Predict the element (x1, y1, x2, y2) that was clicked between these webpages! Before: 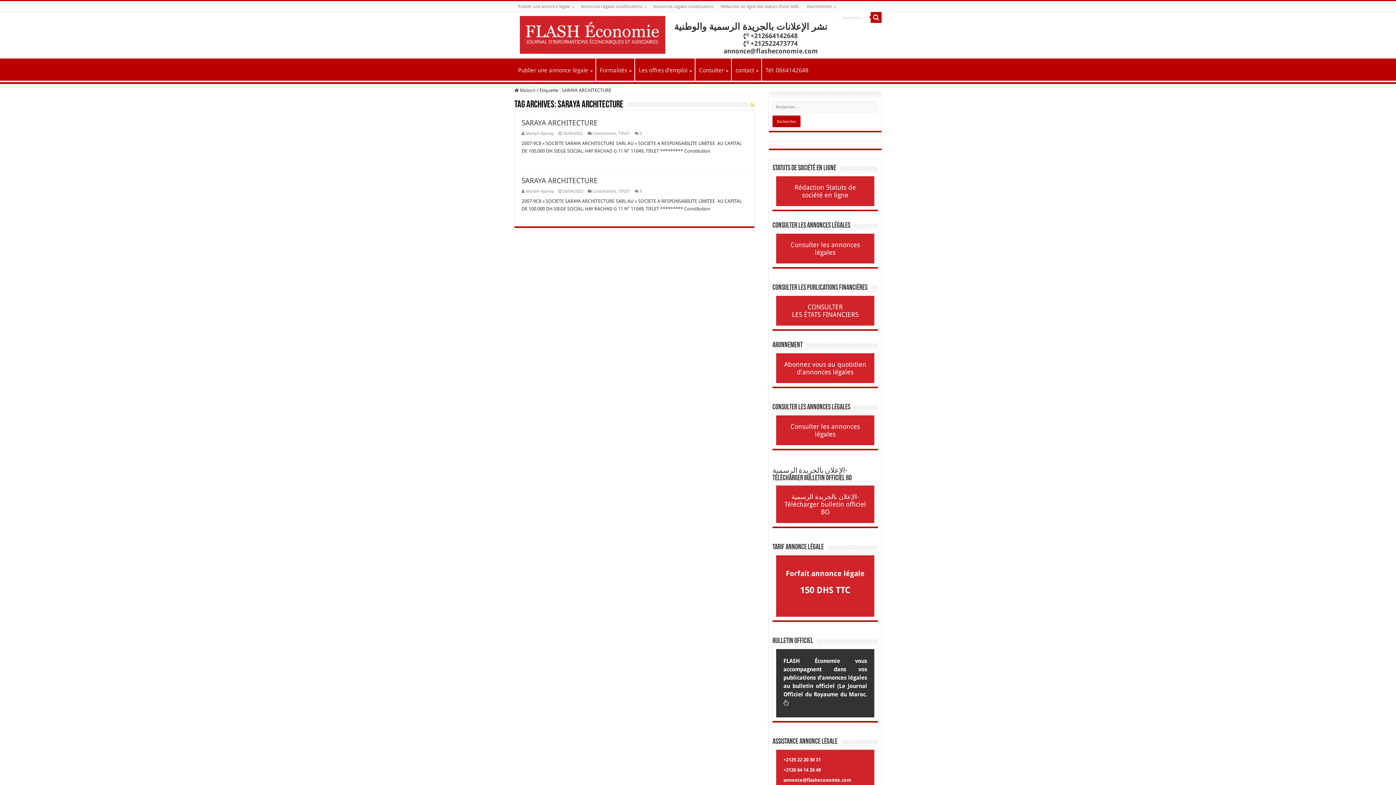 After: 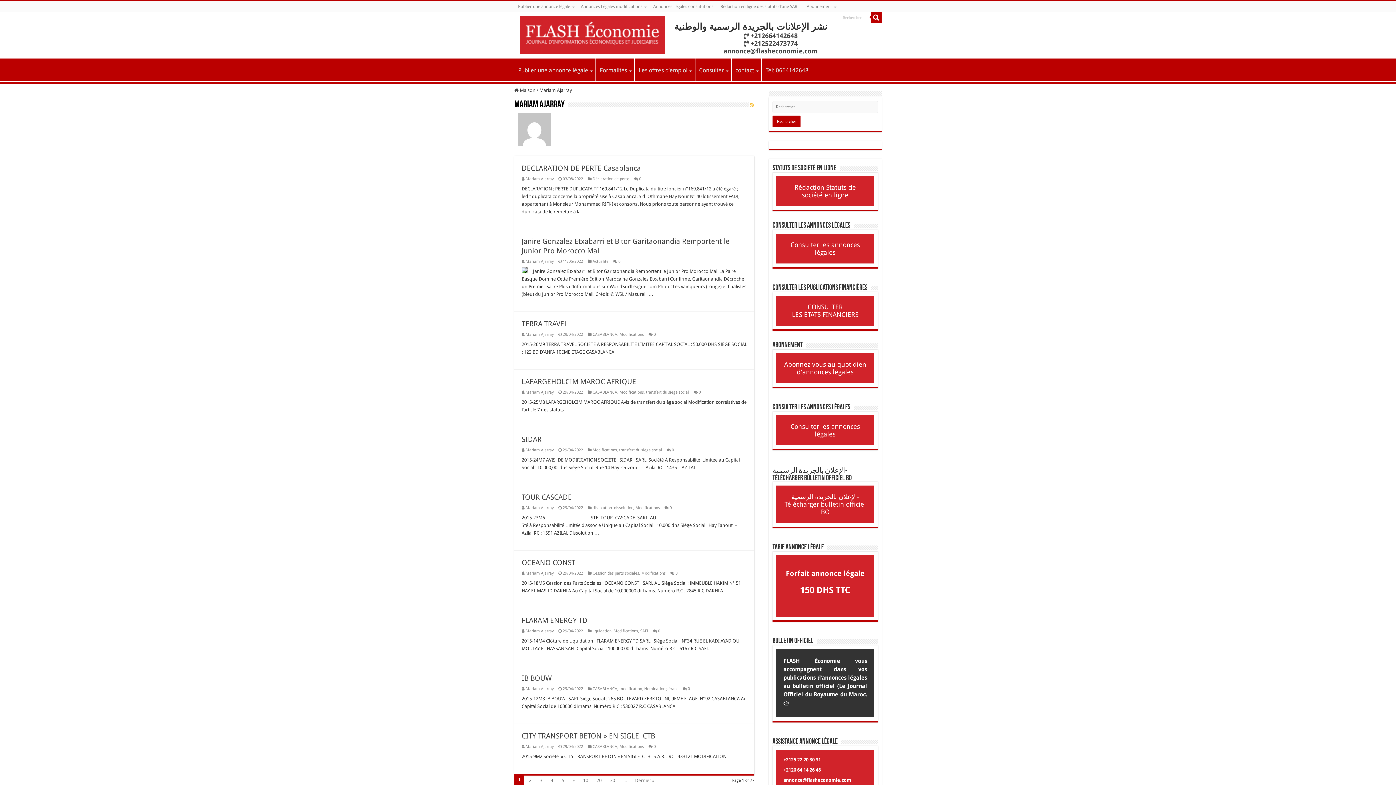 Action: label: Mariam Ajarray bbox: (525, 131, 553, 136)